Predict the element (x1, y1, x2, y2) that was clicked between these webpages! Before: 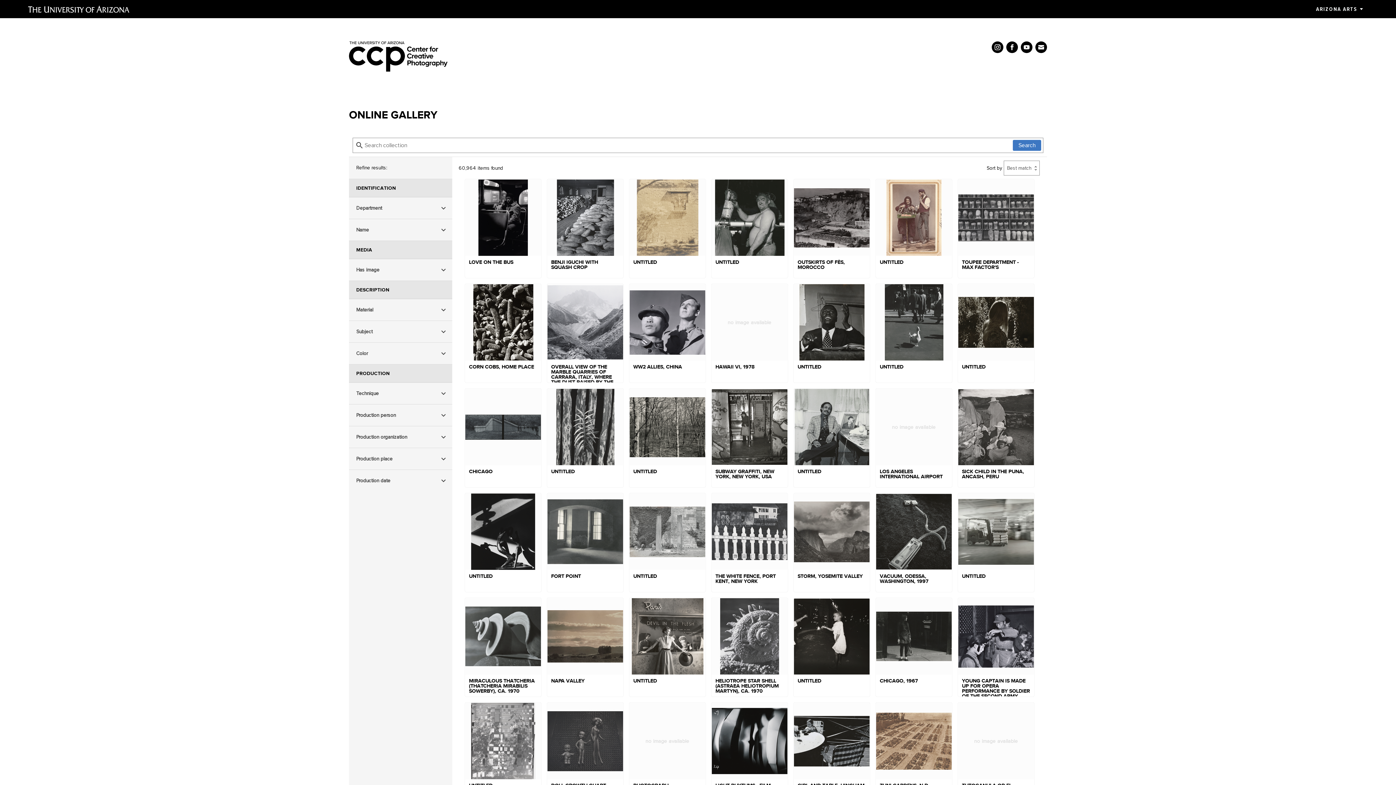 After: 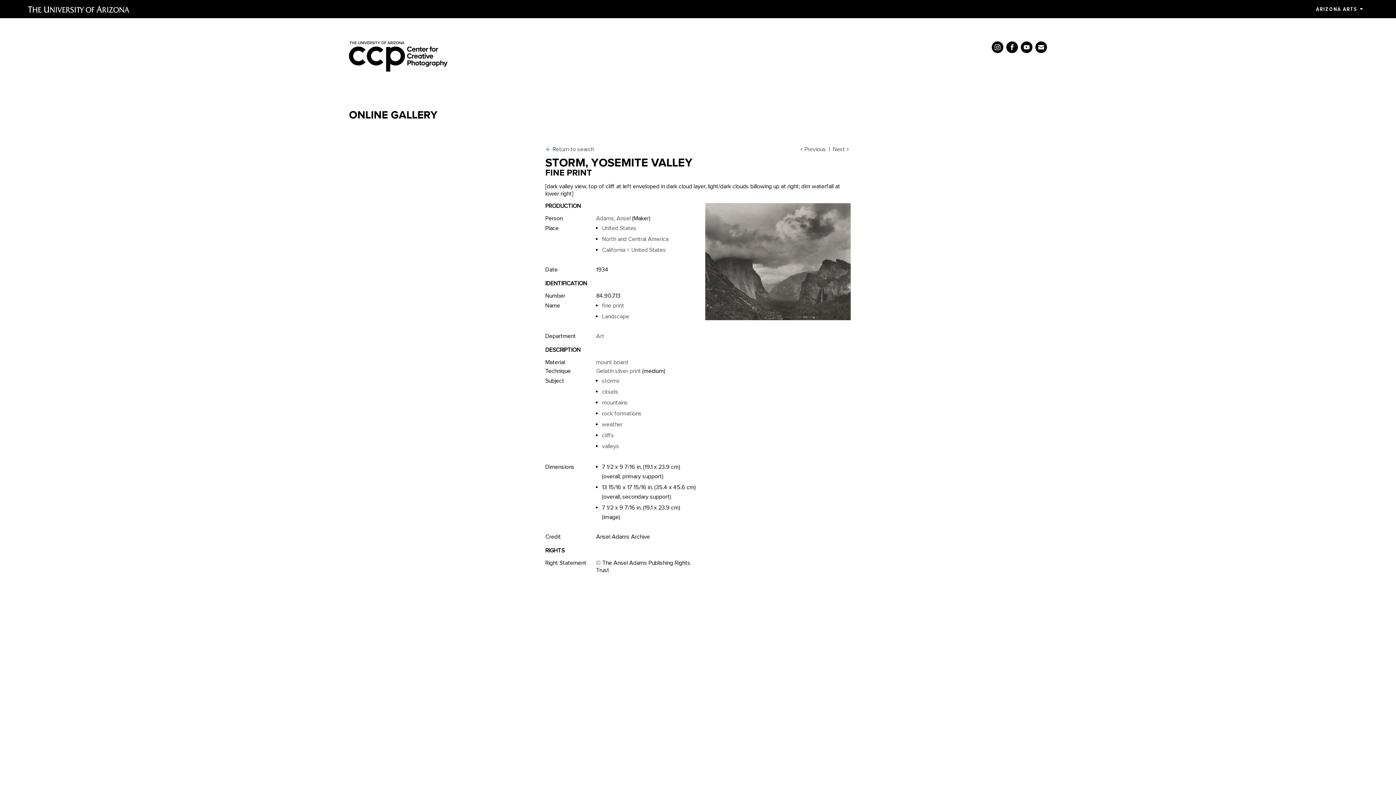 Action: bbox: (793, 493, 870, 592) label: STORM, YOSEMITE VALLEY